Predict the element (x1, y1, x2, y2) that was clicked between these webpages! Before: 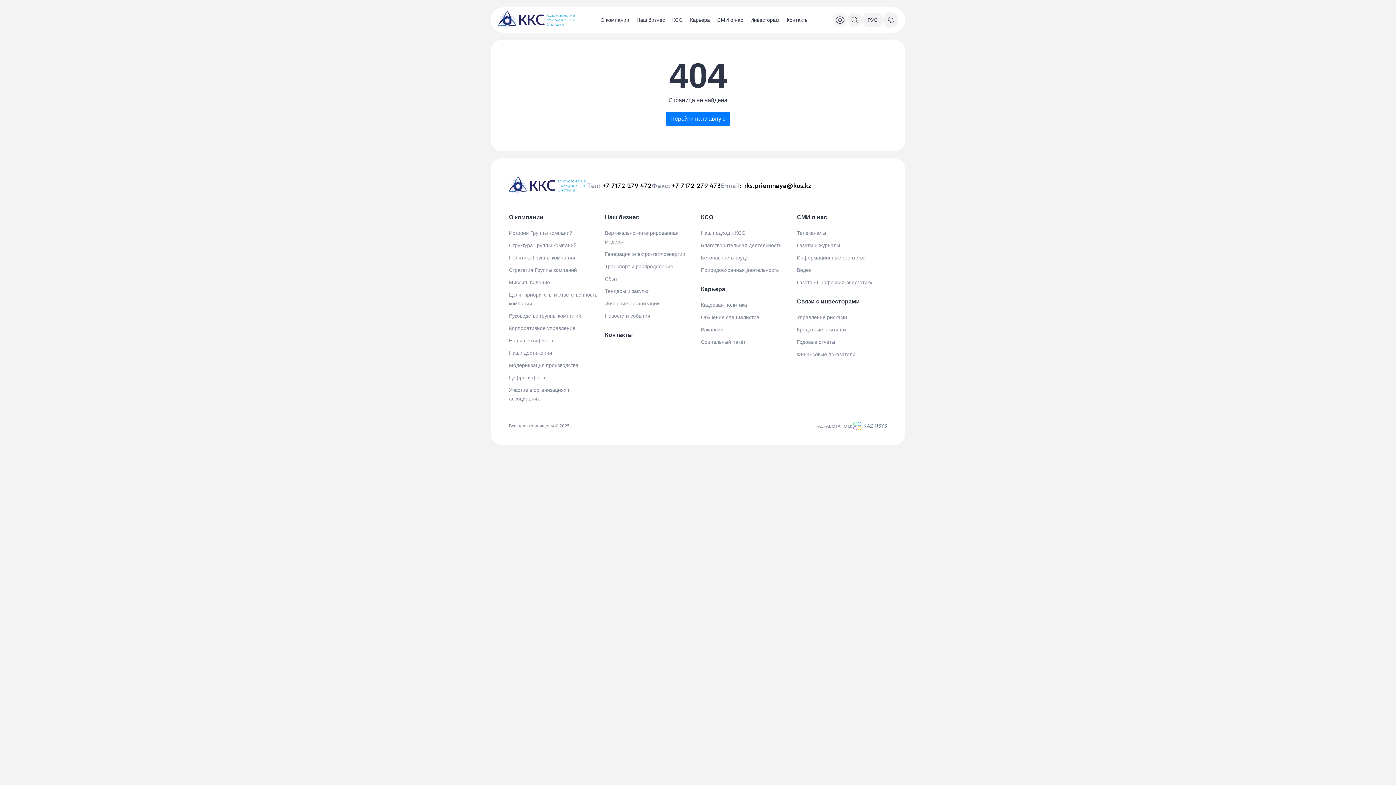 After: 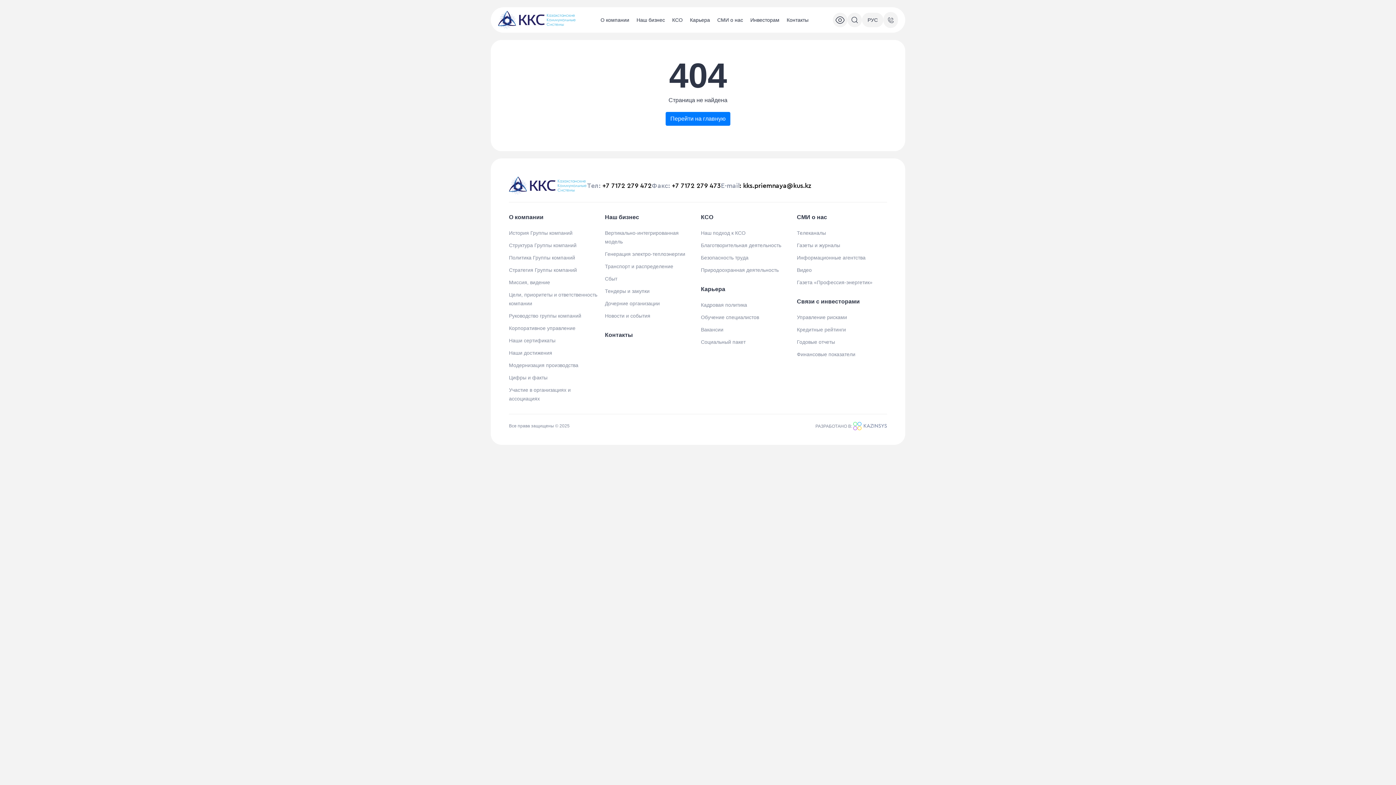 Action: label: РАЗРАБОТАНО В:  bbox: (815, 421, 887, 430)